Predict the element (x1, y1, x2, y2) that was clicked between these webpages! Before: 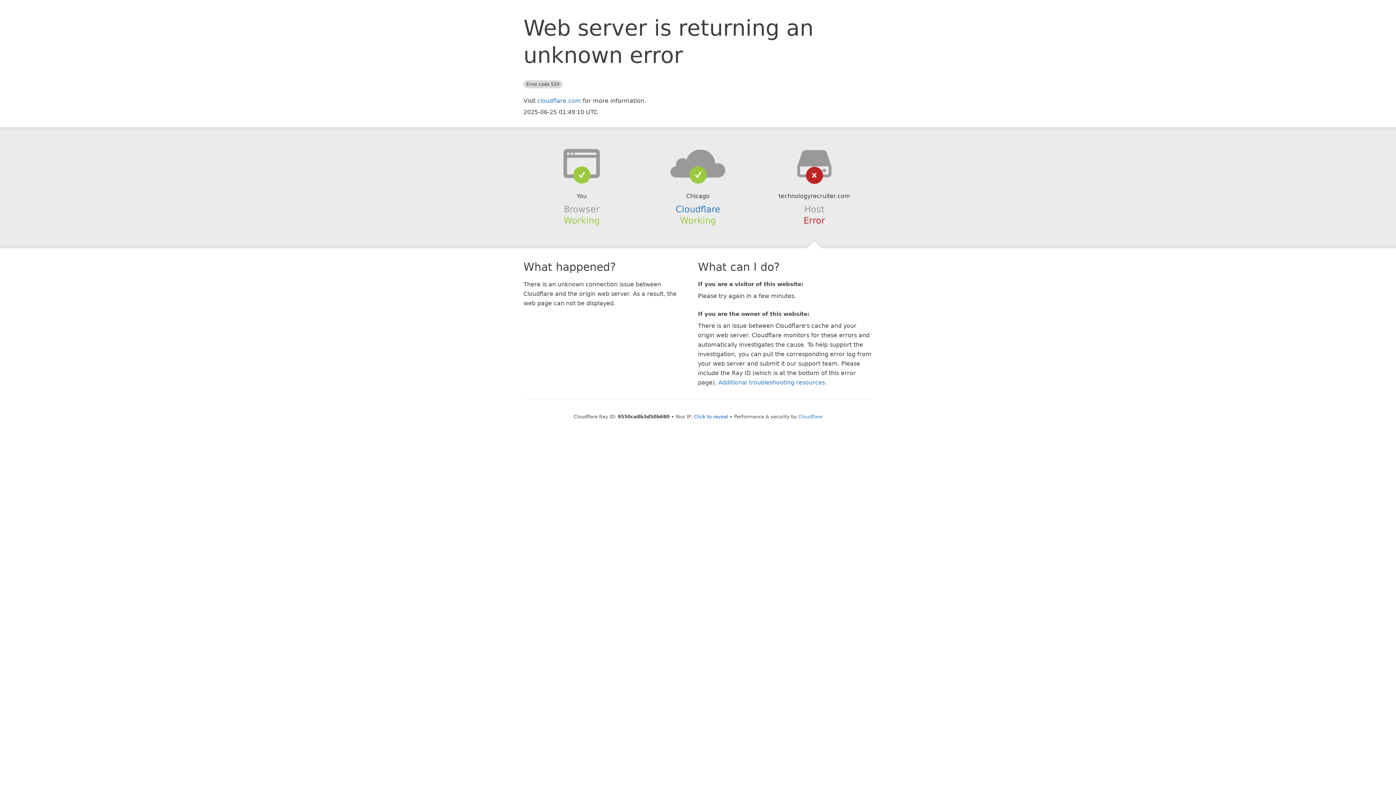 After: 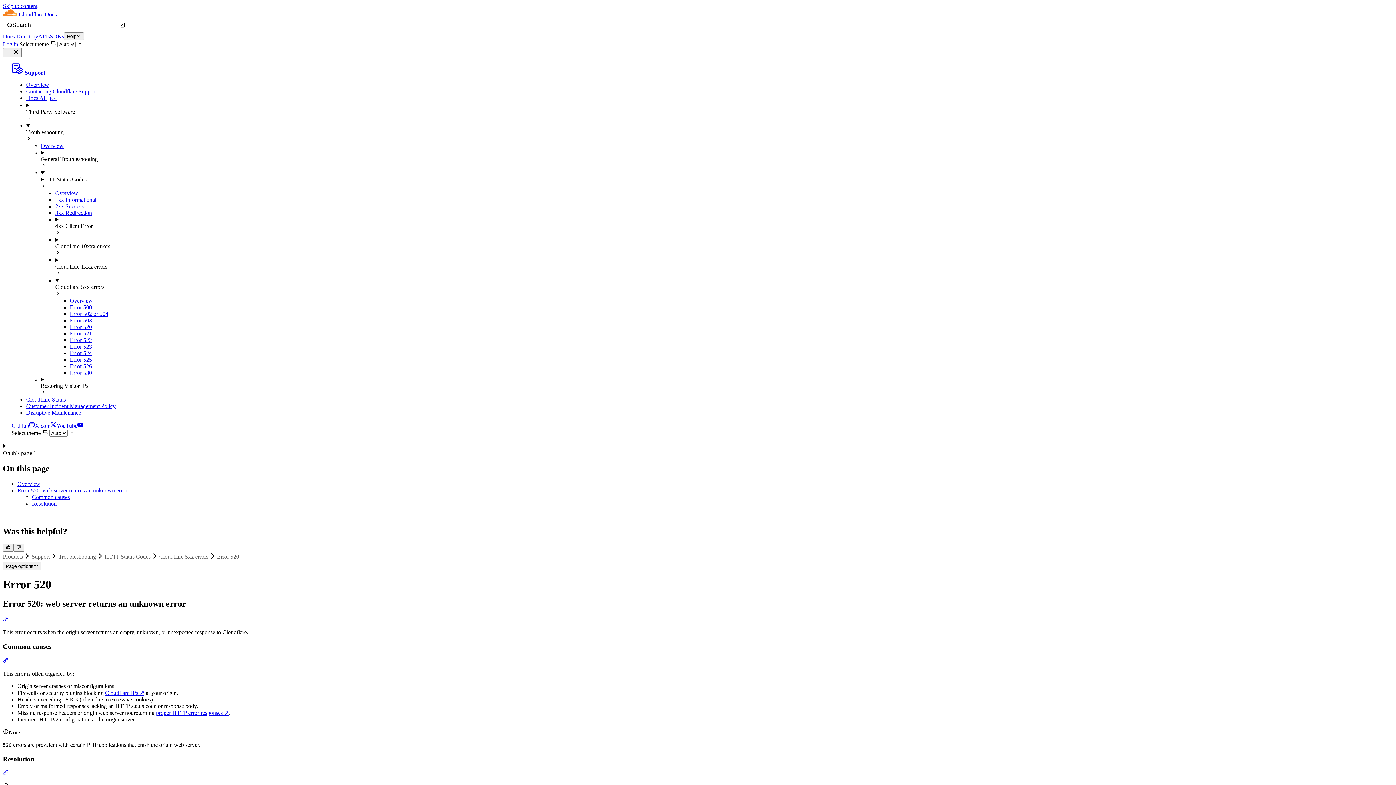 Action: label: Additional troubleshooting resources bbox: (718, 379, 825, 386)